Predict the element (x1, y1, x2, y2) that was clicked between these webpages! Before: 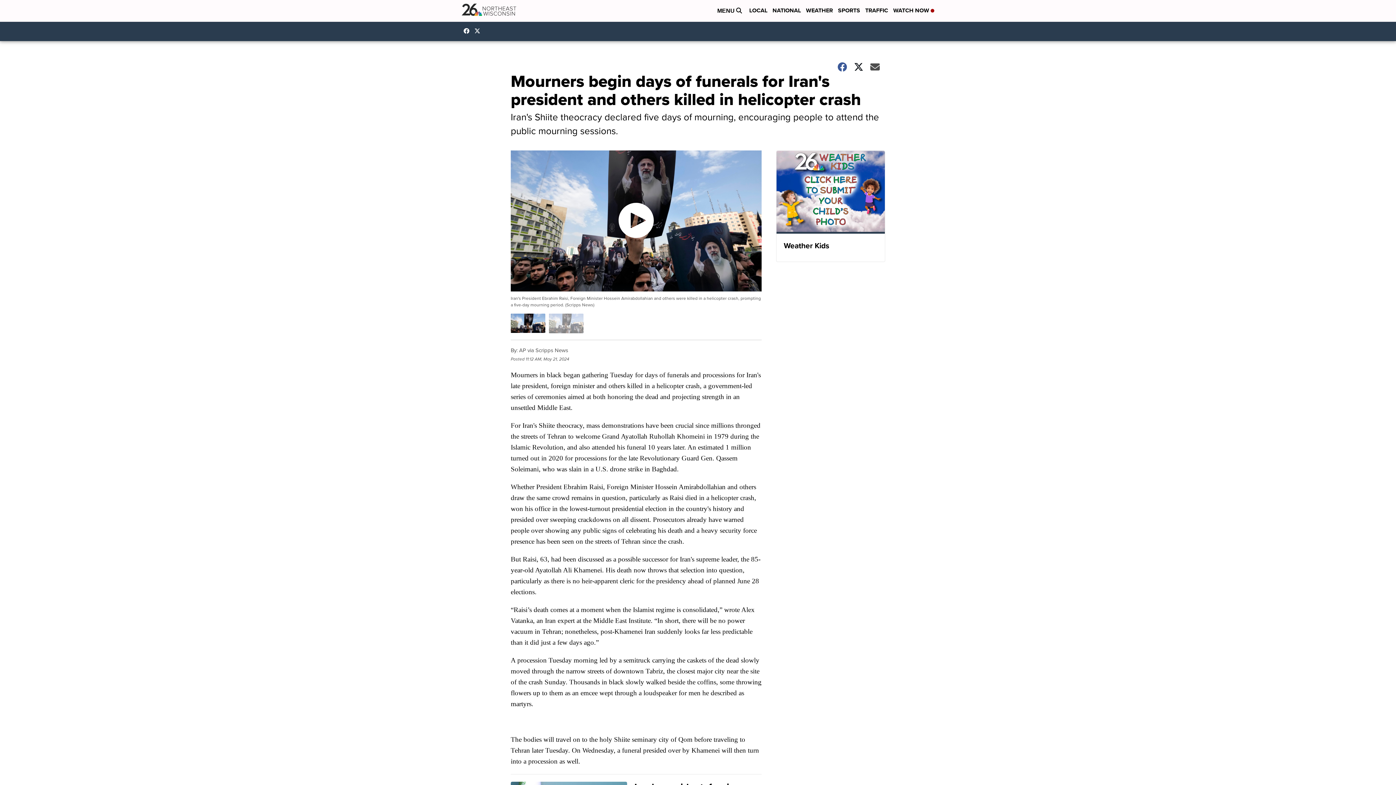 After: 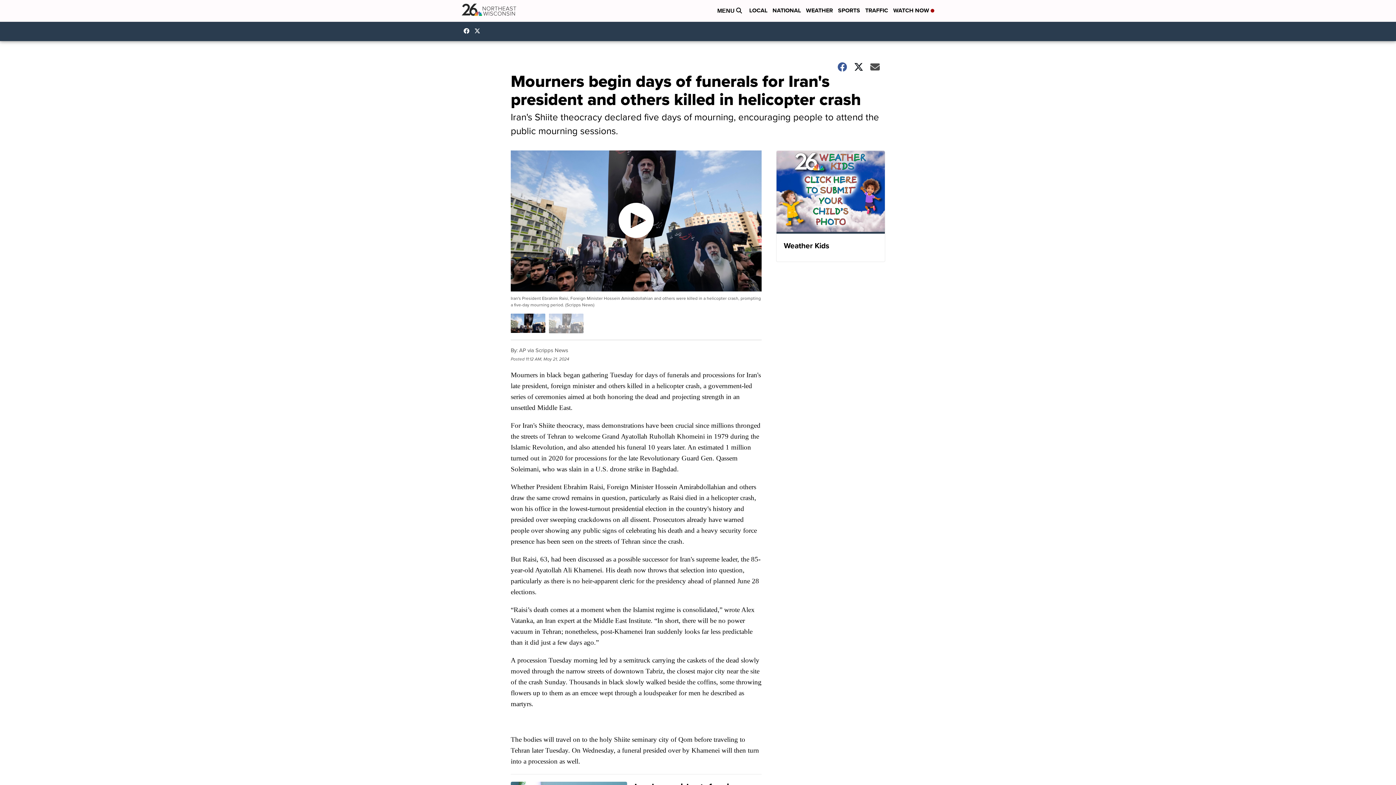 Action: bbox: (474, 28, 484, 33) label: Visit our twitter account